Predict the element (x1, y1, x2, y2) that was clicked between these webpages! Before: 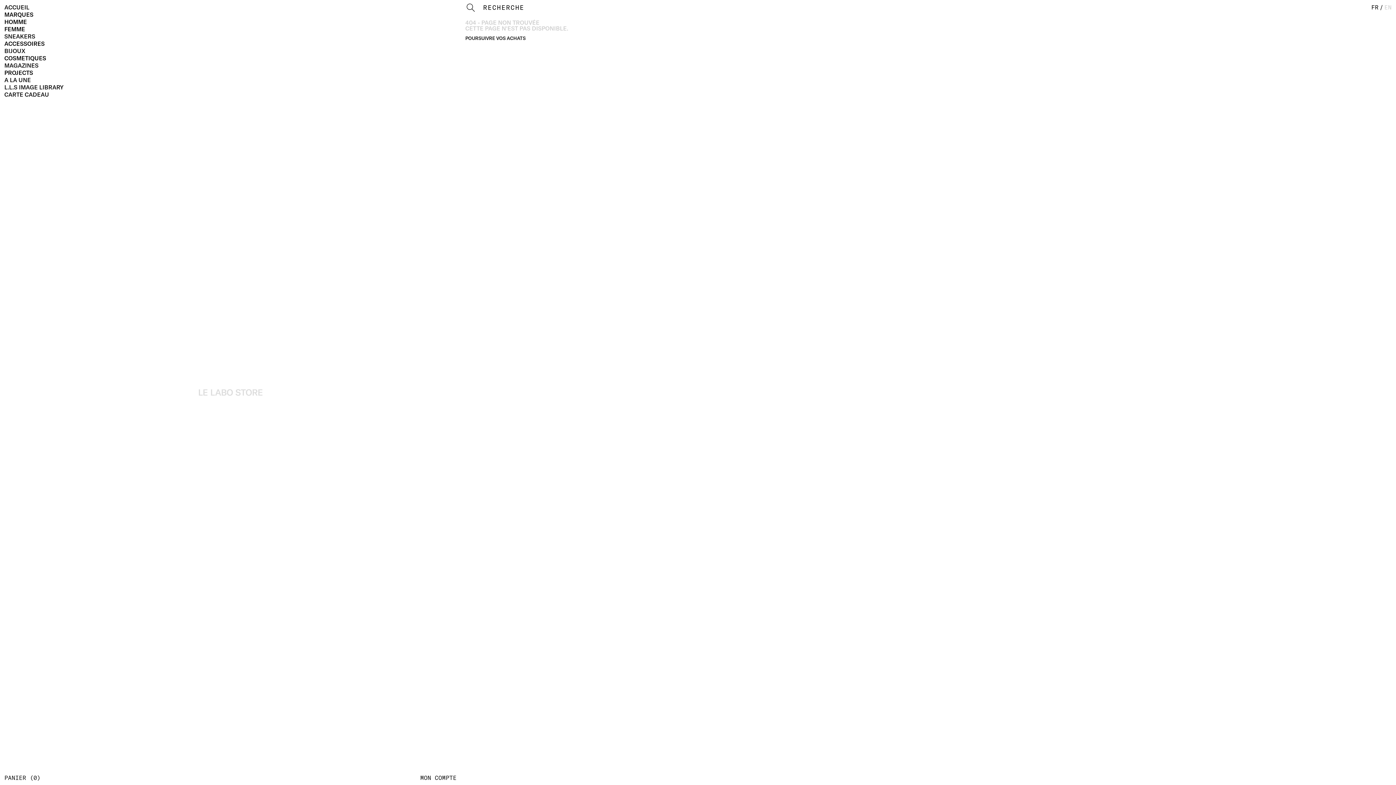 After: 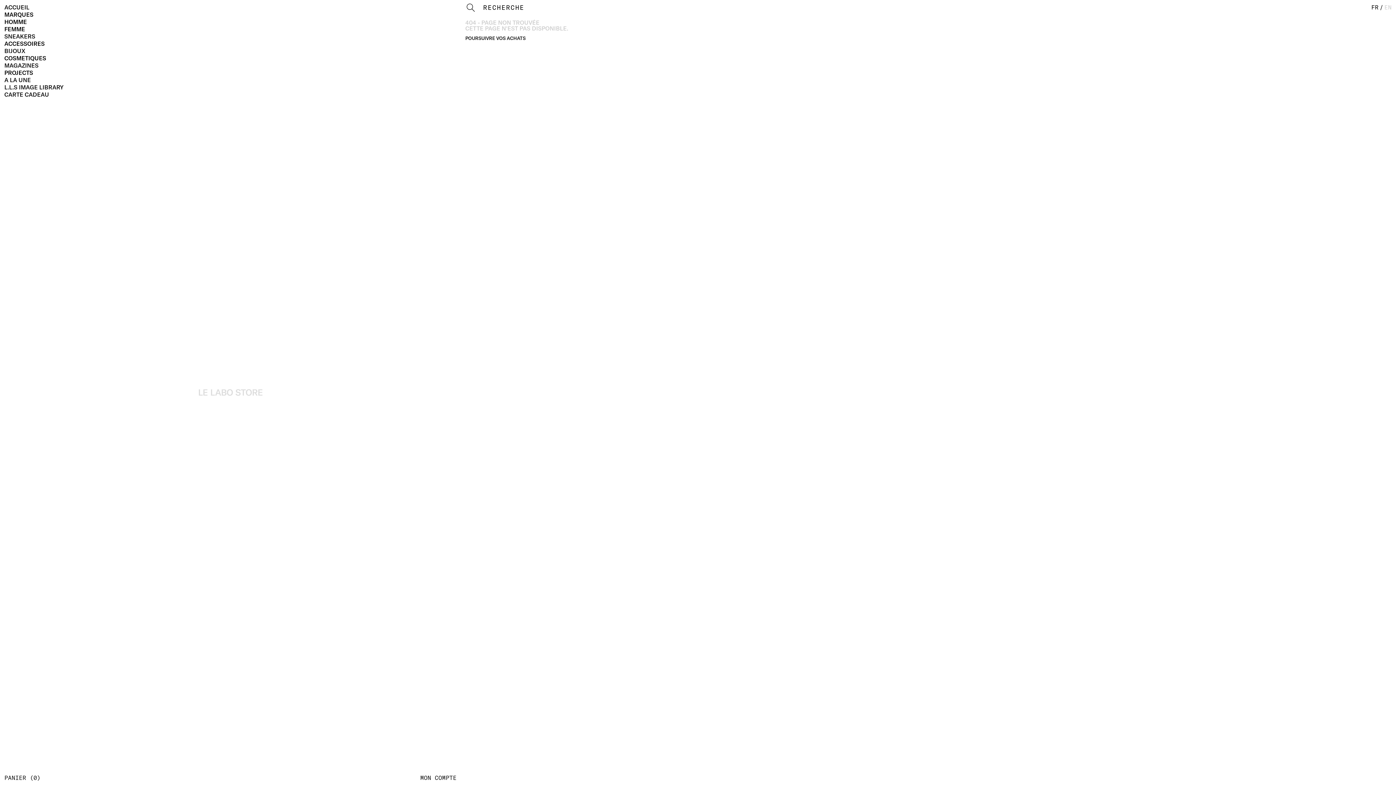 Action: bbox: (1371, 3, 1378, 10) label: FR